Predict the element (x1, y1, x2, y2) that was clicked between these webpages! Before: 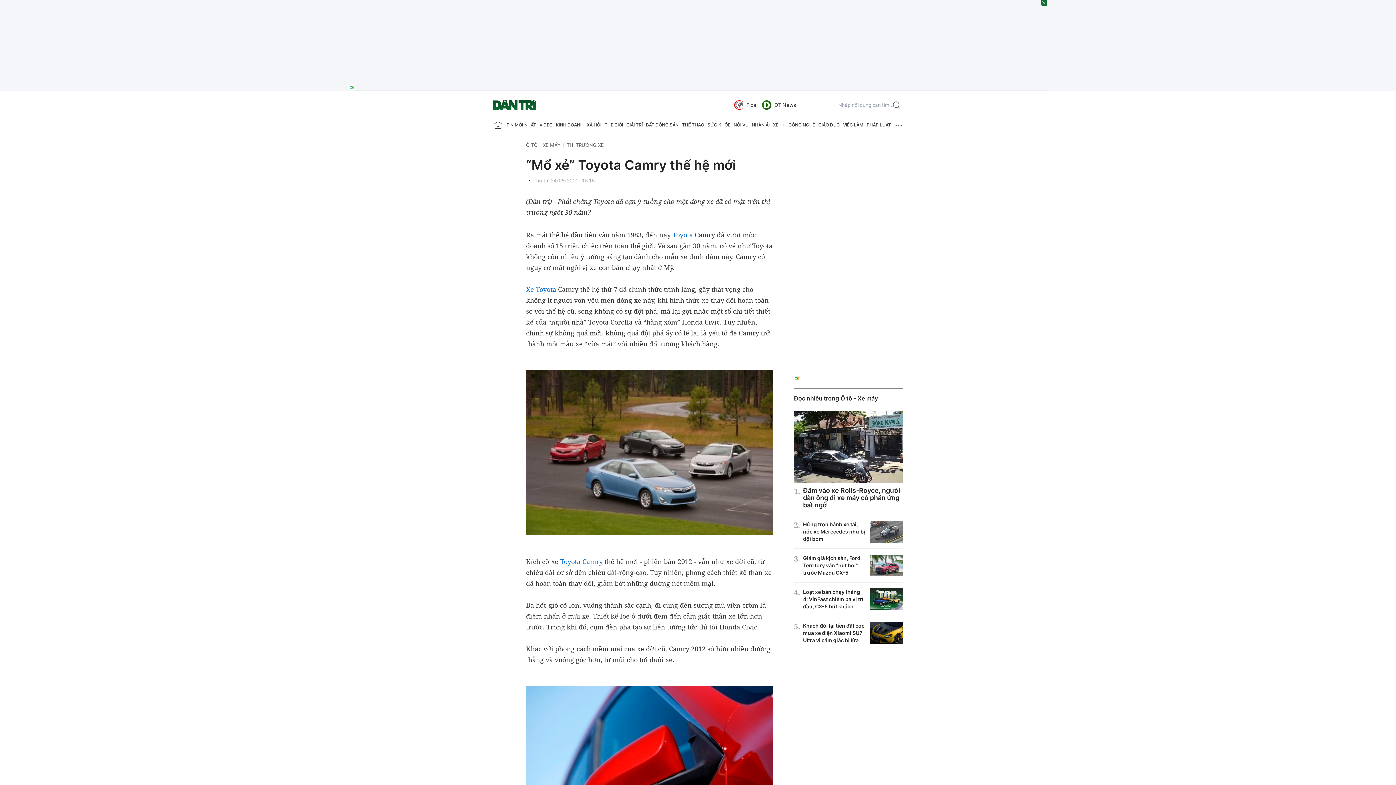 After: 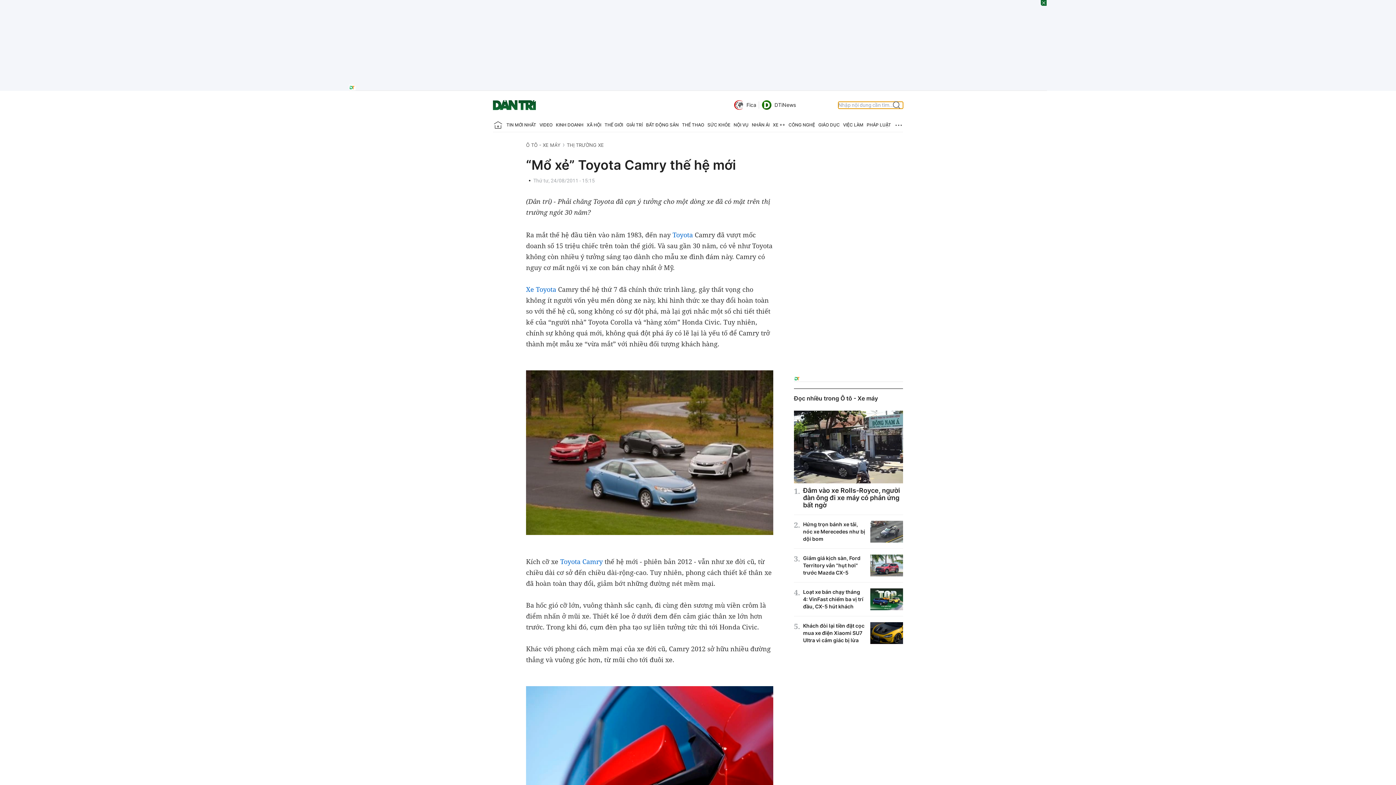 Action: bbox: (892, 100, 901, 109)